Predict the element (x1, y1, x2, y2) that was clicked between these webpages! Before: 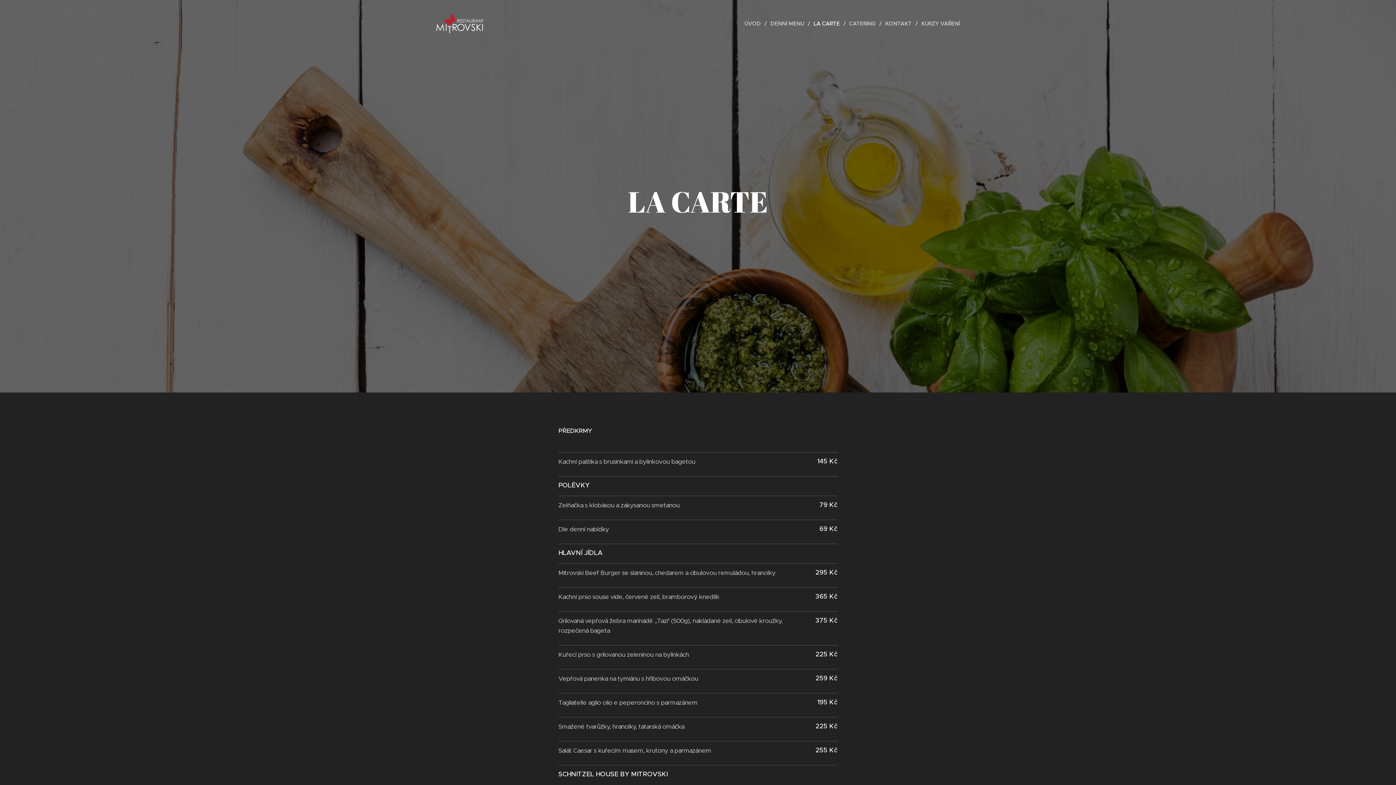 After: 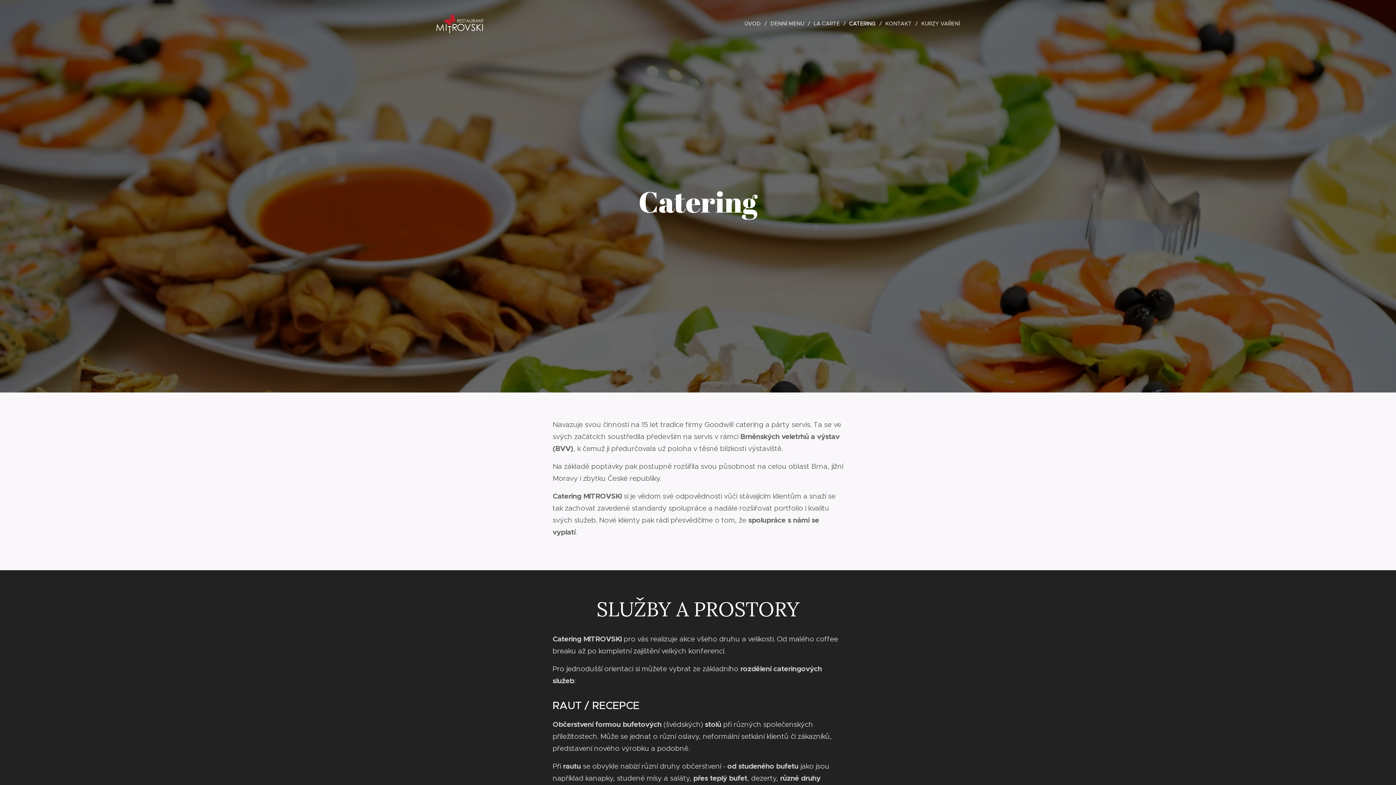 Action: bbox: (845, 14, 881, 32) label: CATERING